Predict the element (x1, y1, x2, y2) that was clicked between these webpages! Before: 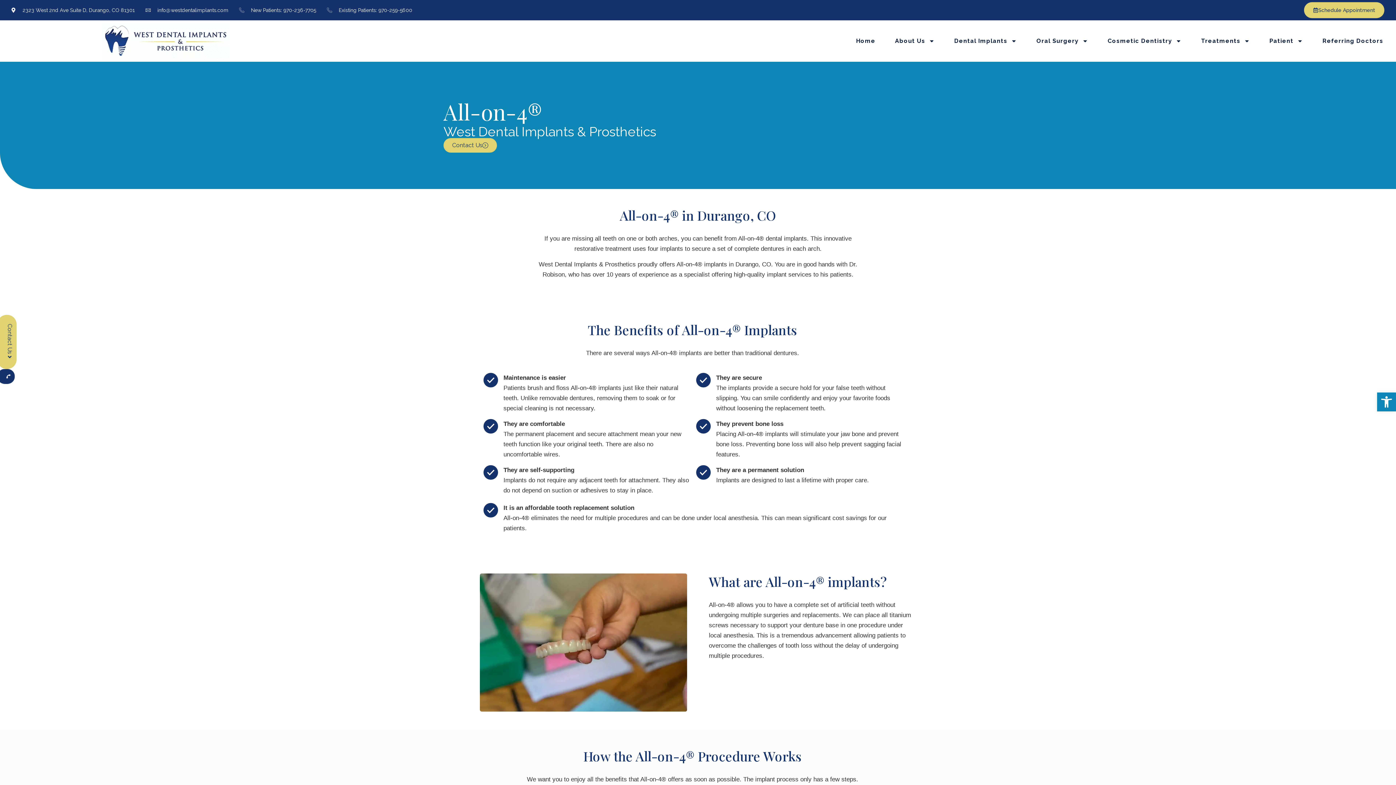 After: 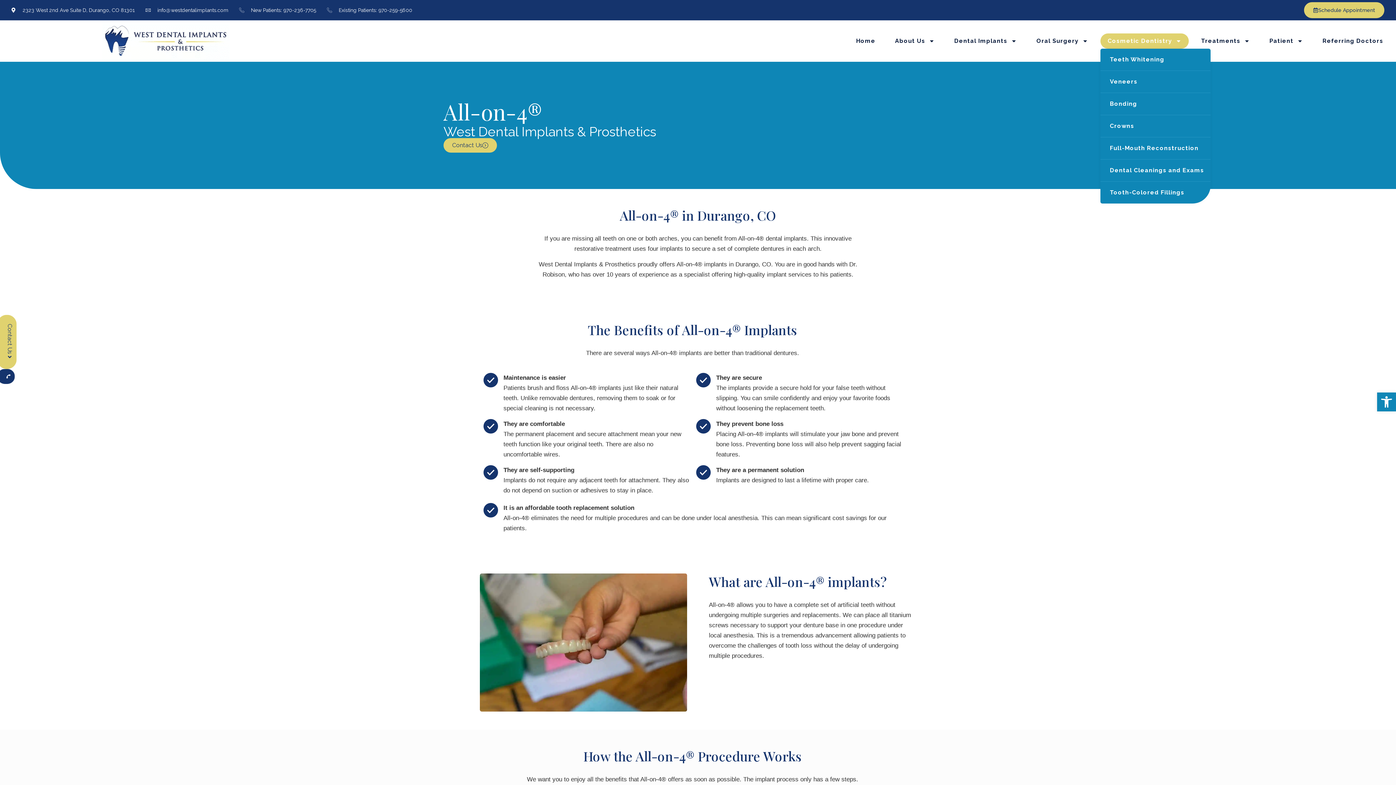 Action: label: Cosmetic Dentistry bbox: (1100, 33, 1189, 48)